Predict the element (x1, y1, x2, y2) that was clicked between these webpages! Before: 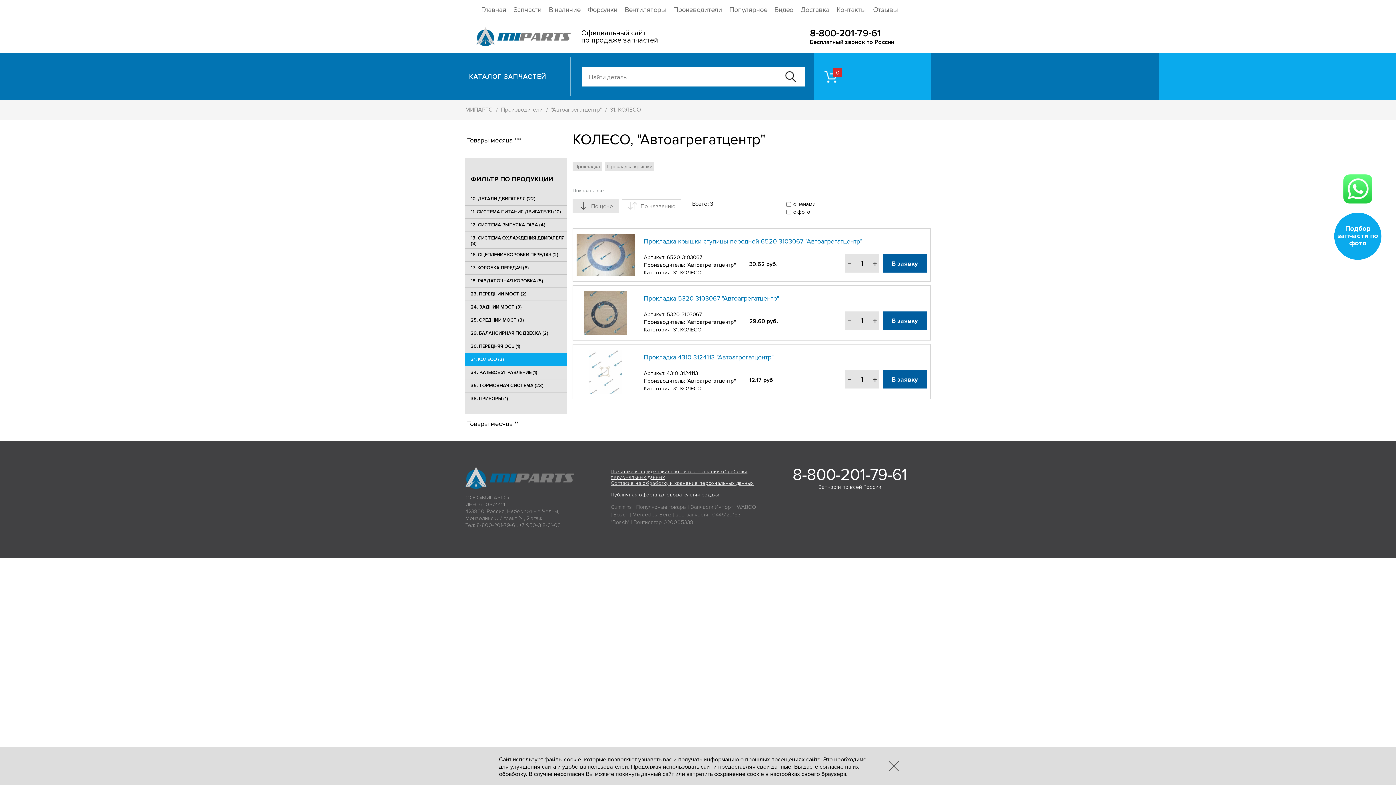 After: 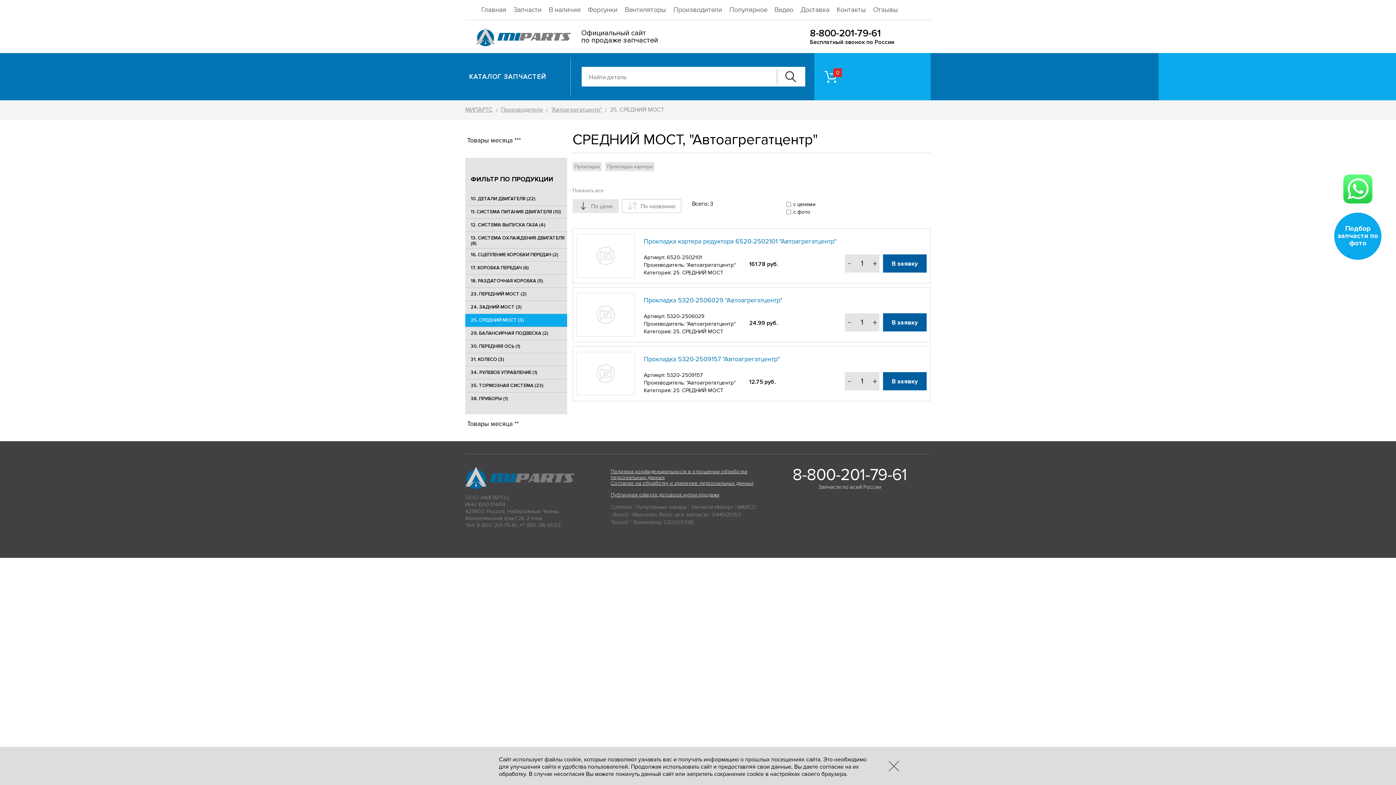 Action: bbox: (465, 314, 567, 326) label: 25. CРЕДНИЙ МОСТ (3)